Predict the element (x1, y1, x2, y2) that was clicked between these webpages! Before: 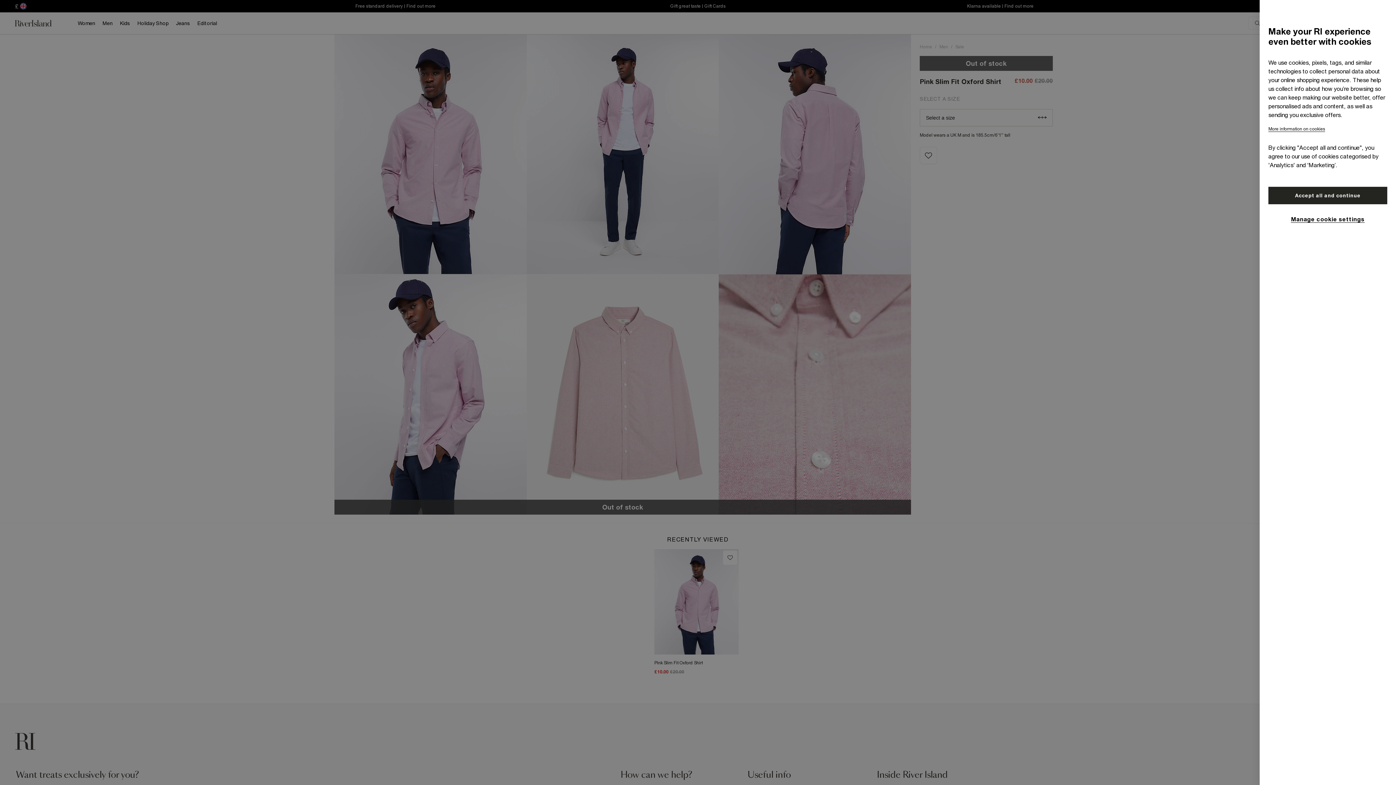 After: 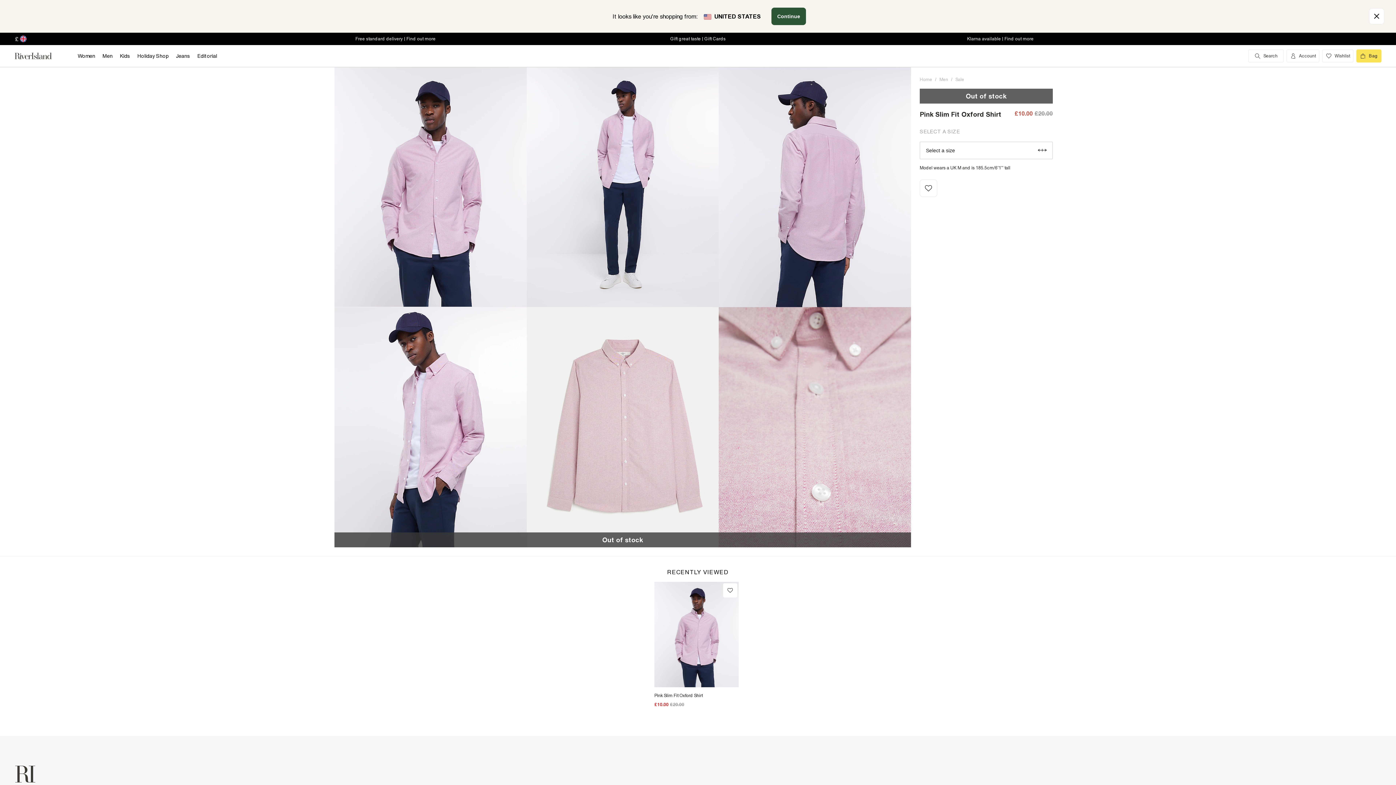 Action: label: Accept all and continue bbox: (1268, 186, 1387, 204)